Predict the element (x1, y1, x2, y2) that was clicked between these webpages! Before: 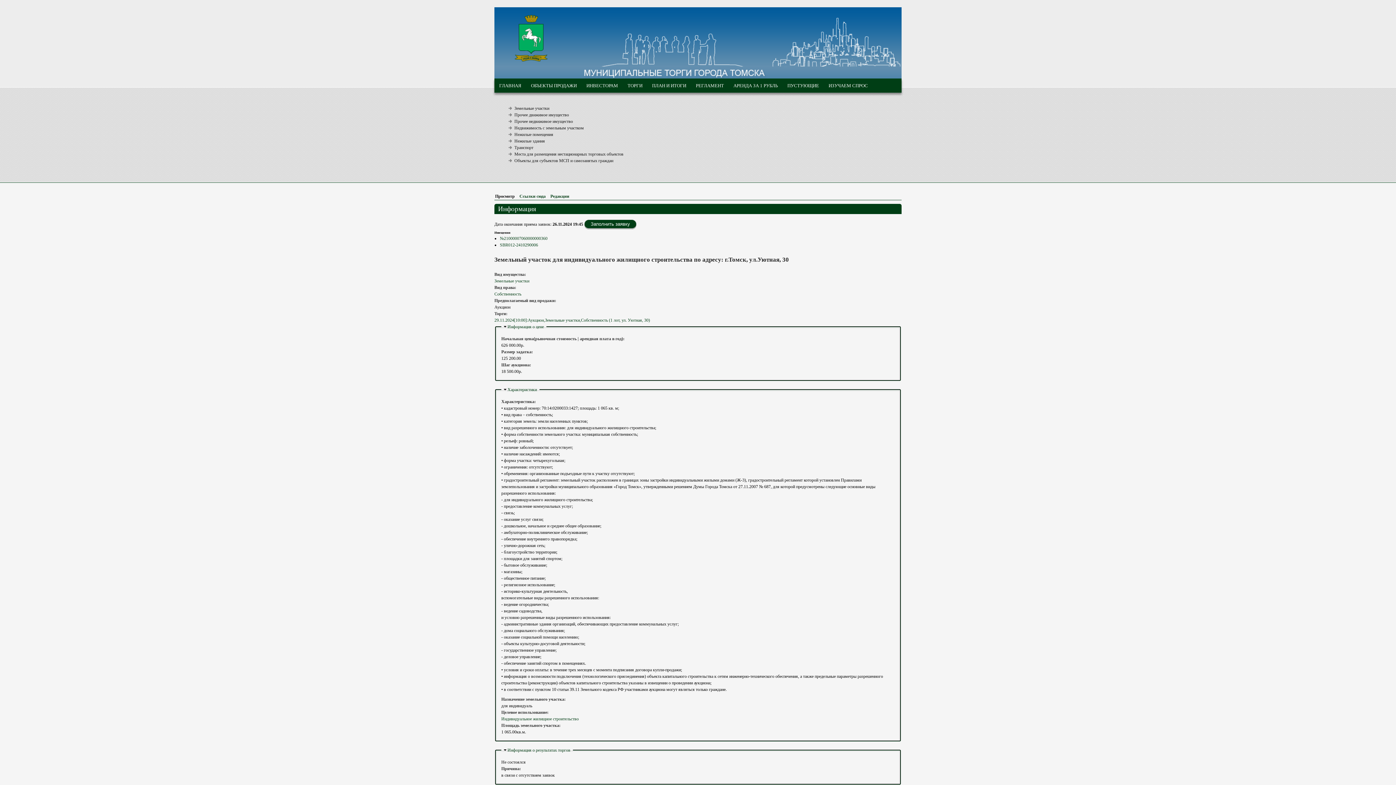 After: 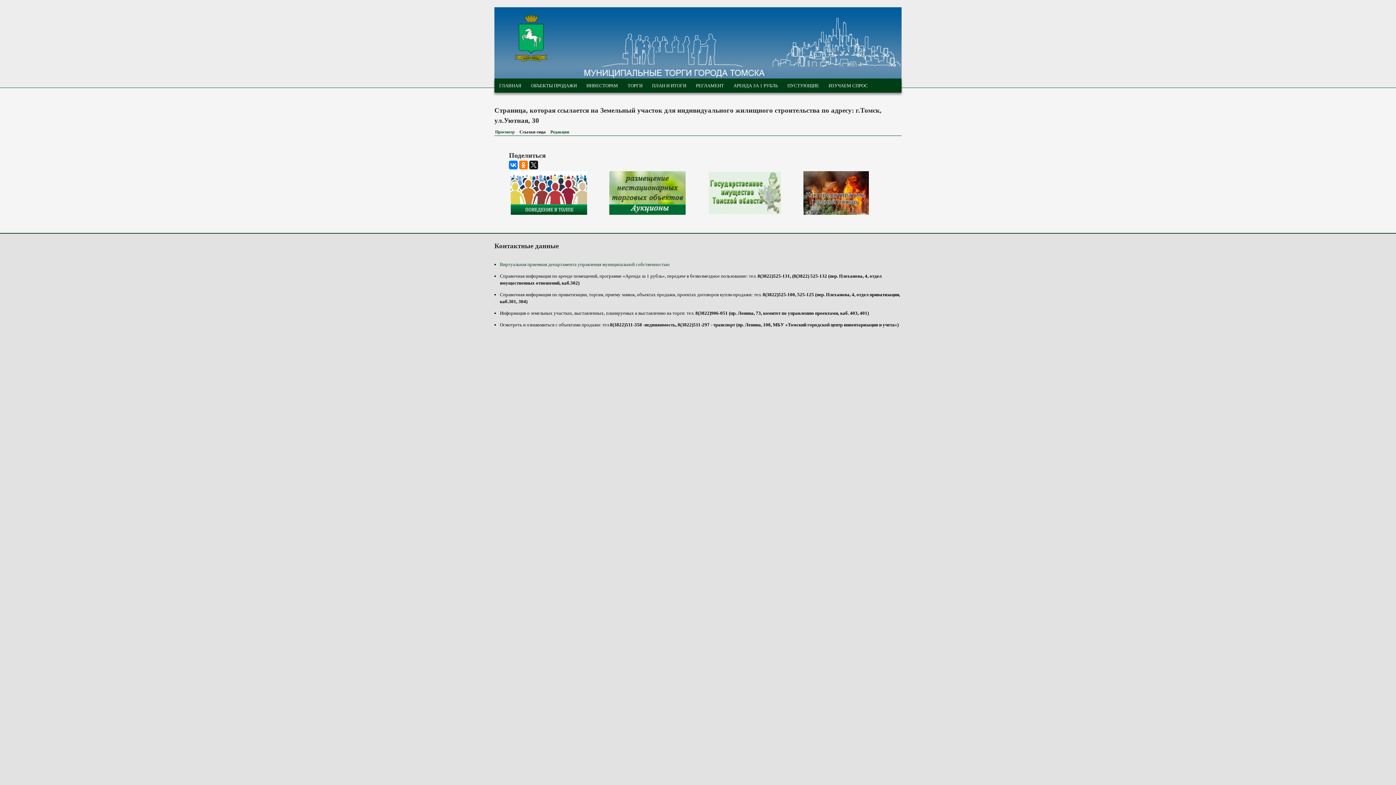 Action: label: Ссылки сюда bbox: (518, 193, 548, 198)